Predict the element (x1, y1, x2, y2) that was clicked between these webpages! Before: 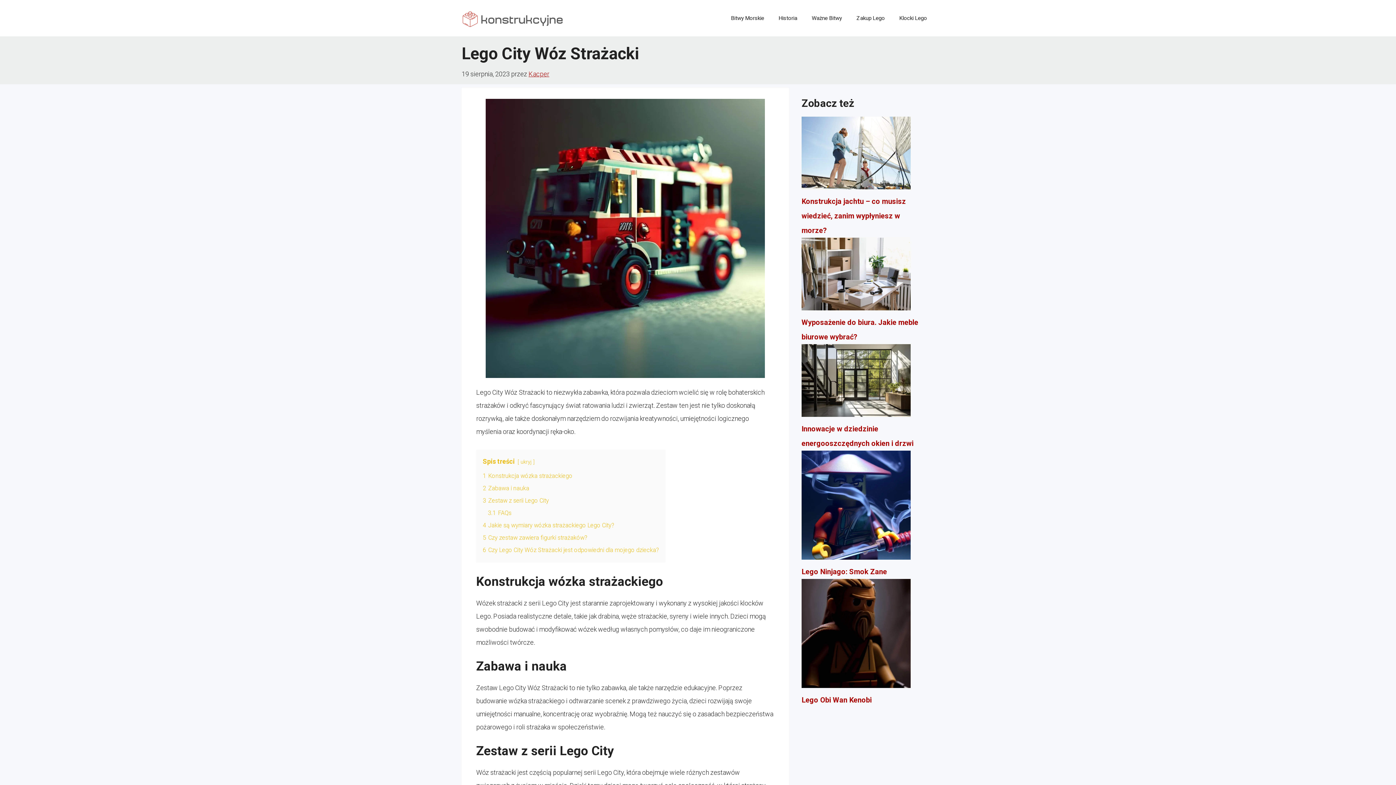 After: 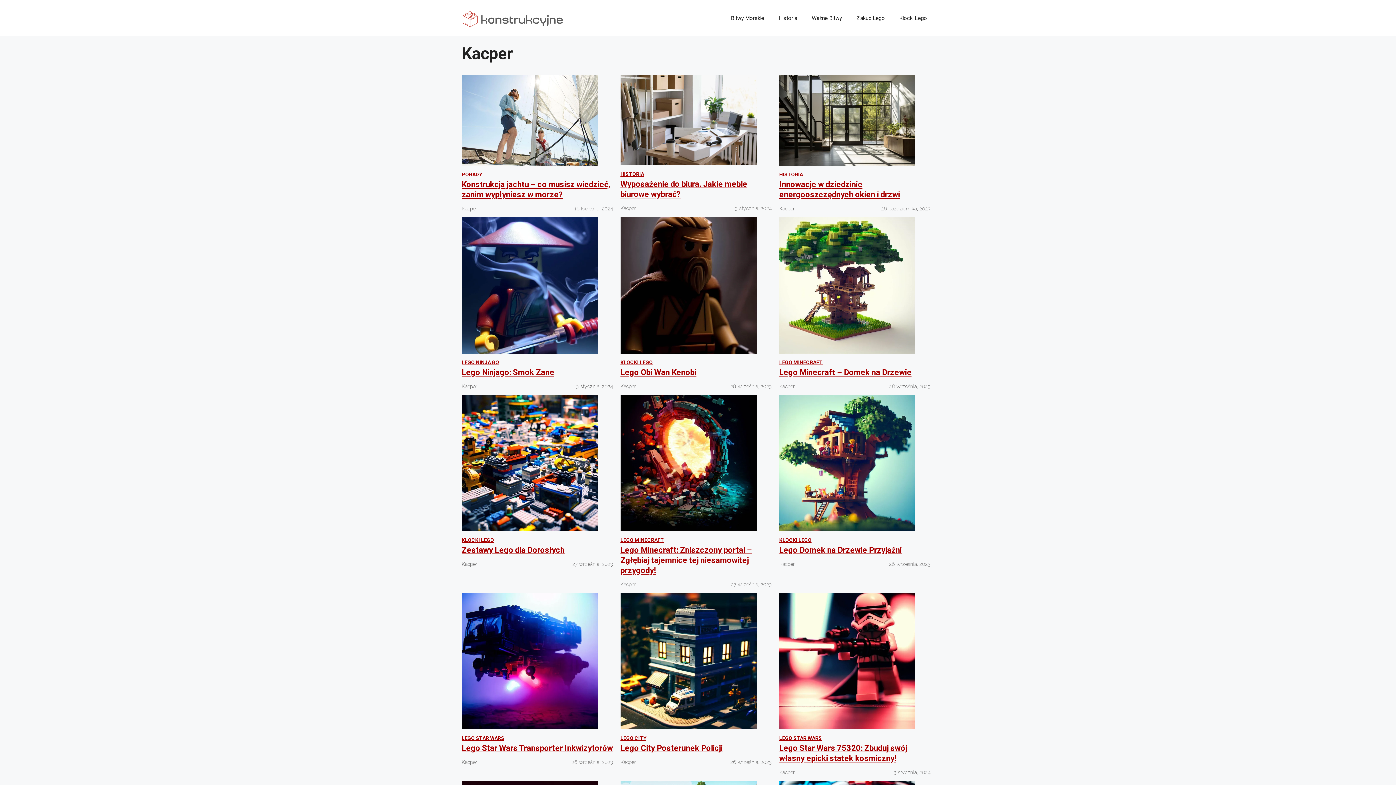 Action: bbox: (528, 70, 549, 77) label: Kacper